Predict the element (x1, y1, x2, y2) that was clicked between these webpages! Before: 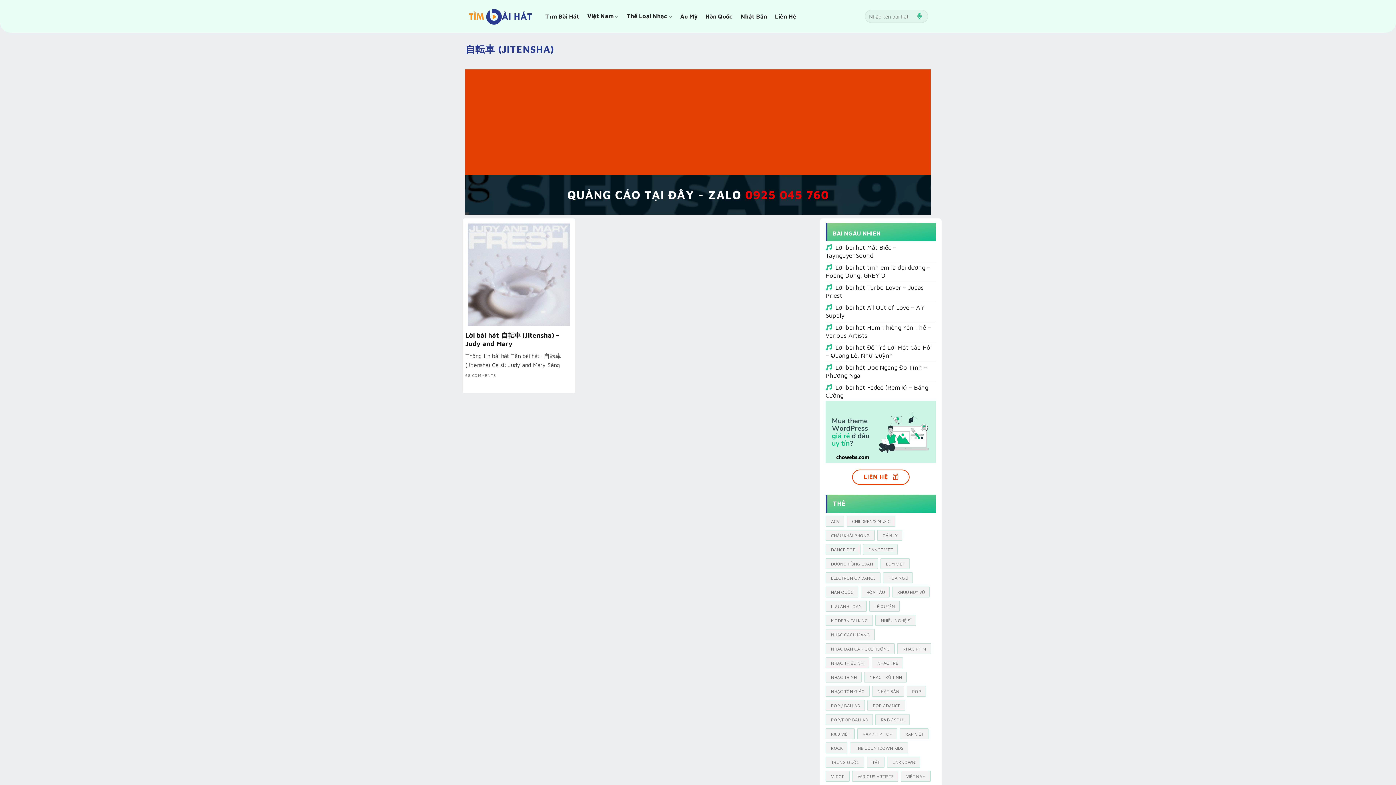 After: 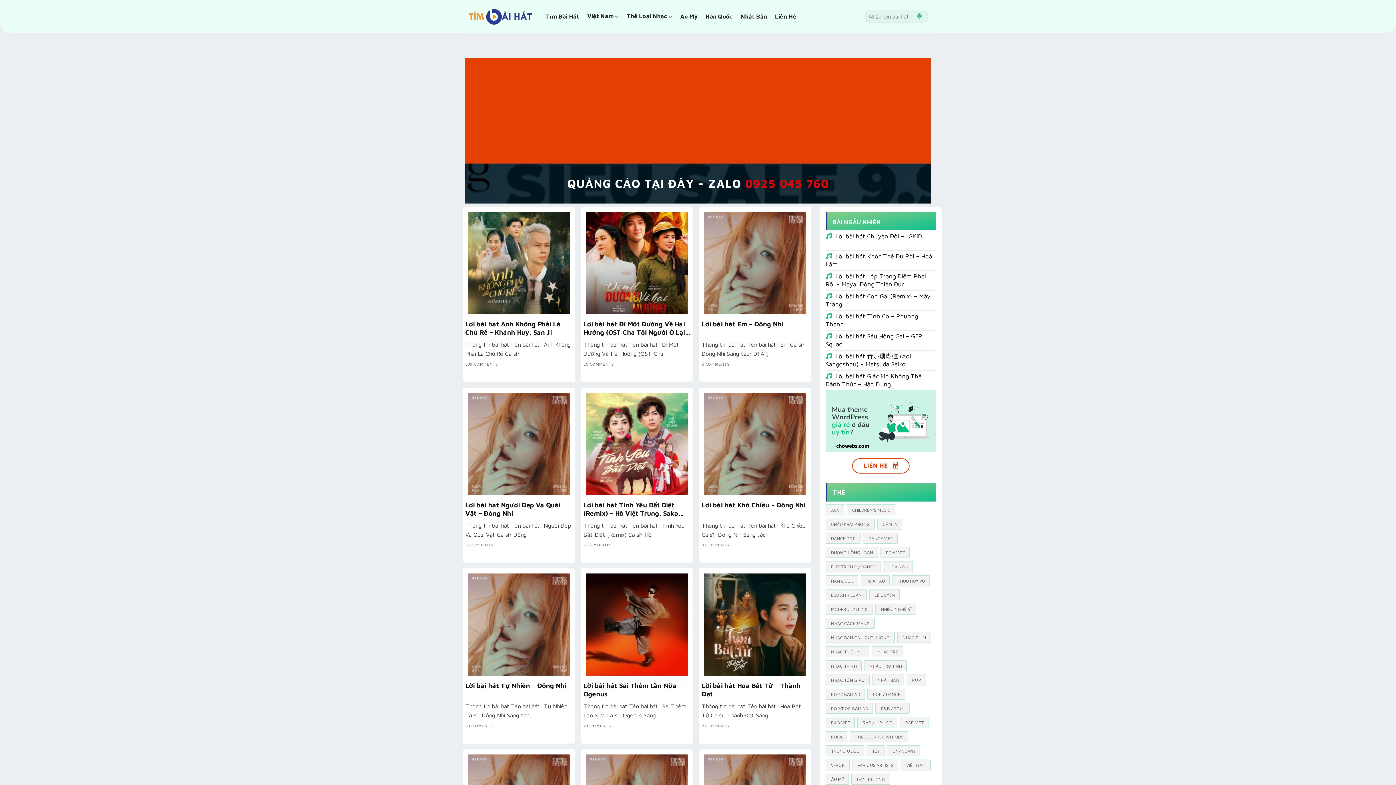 Action: bbox: (913, 9, 929, 22) label: Submit